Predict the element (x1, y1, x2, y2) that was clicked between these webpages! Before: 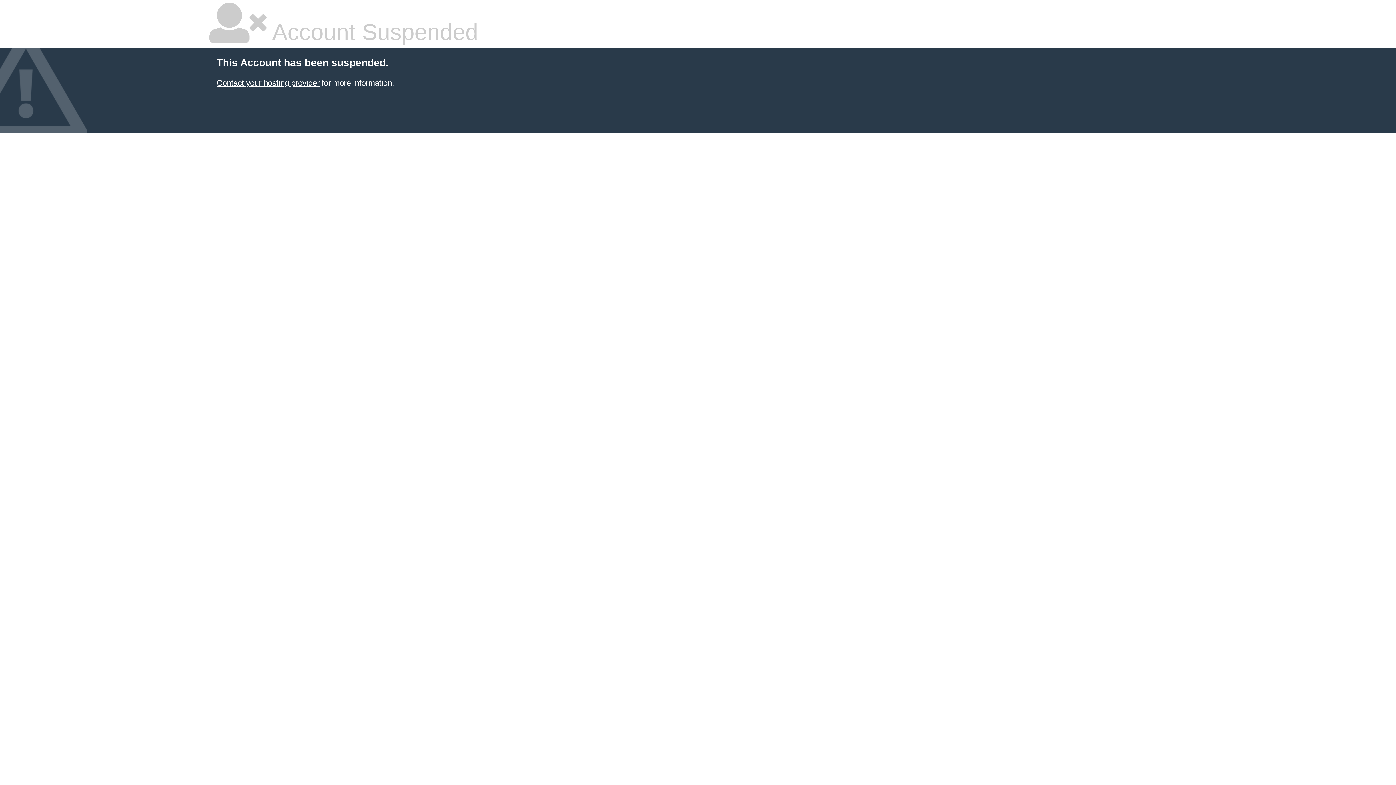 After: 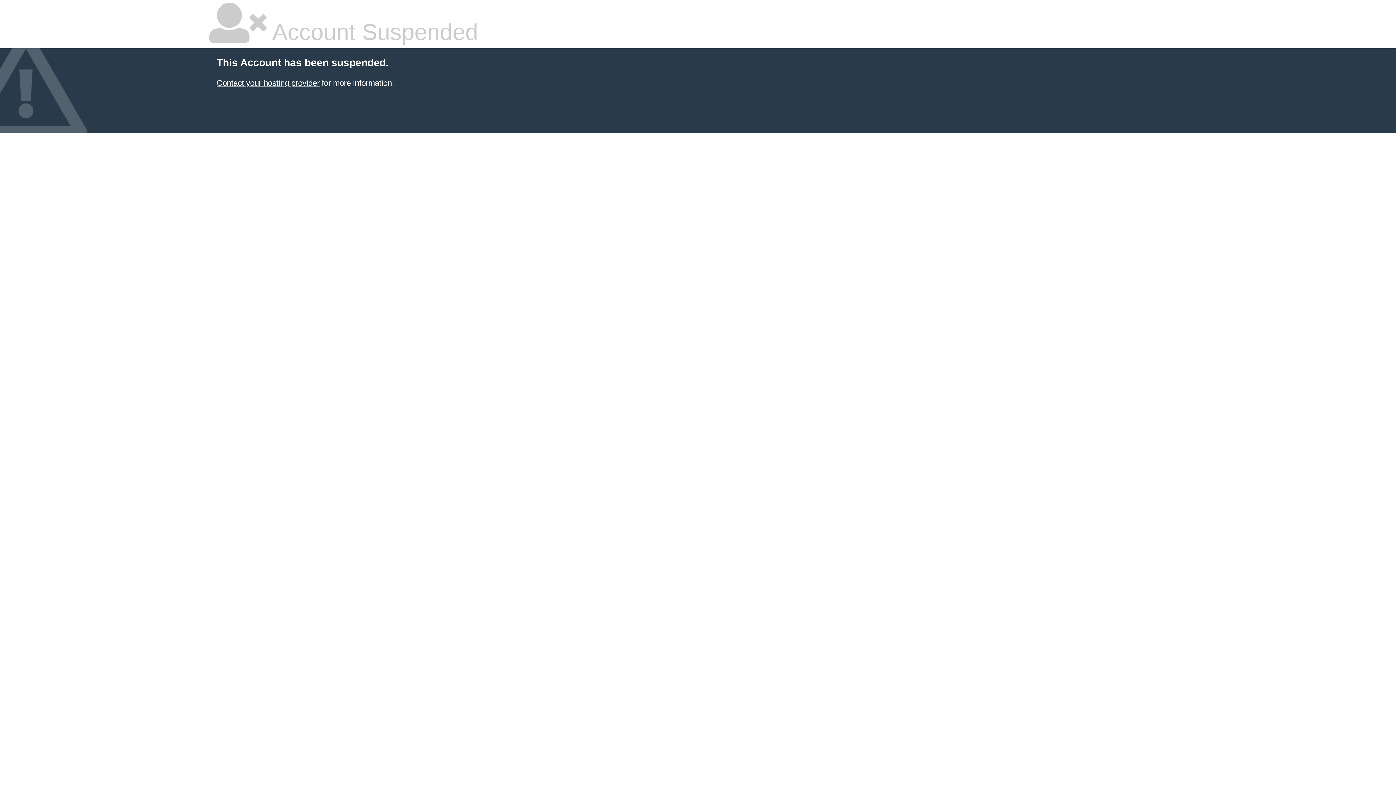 Action: label: Contact your hosting provider bbox: (216, 78, 319, 87)